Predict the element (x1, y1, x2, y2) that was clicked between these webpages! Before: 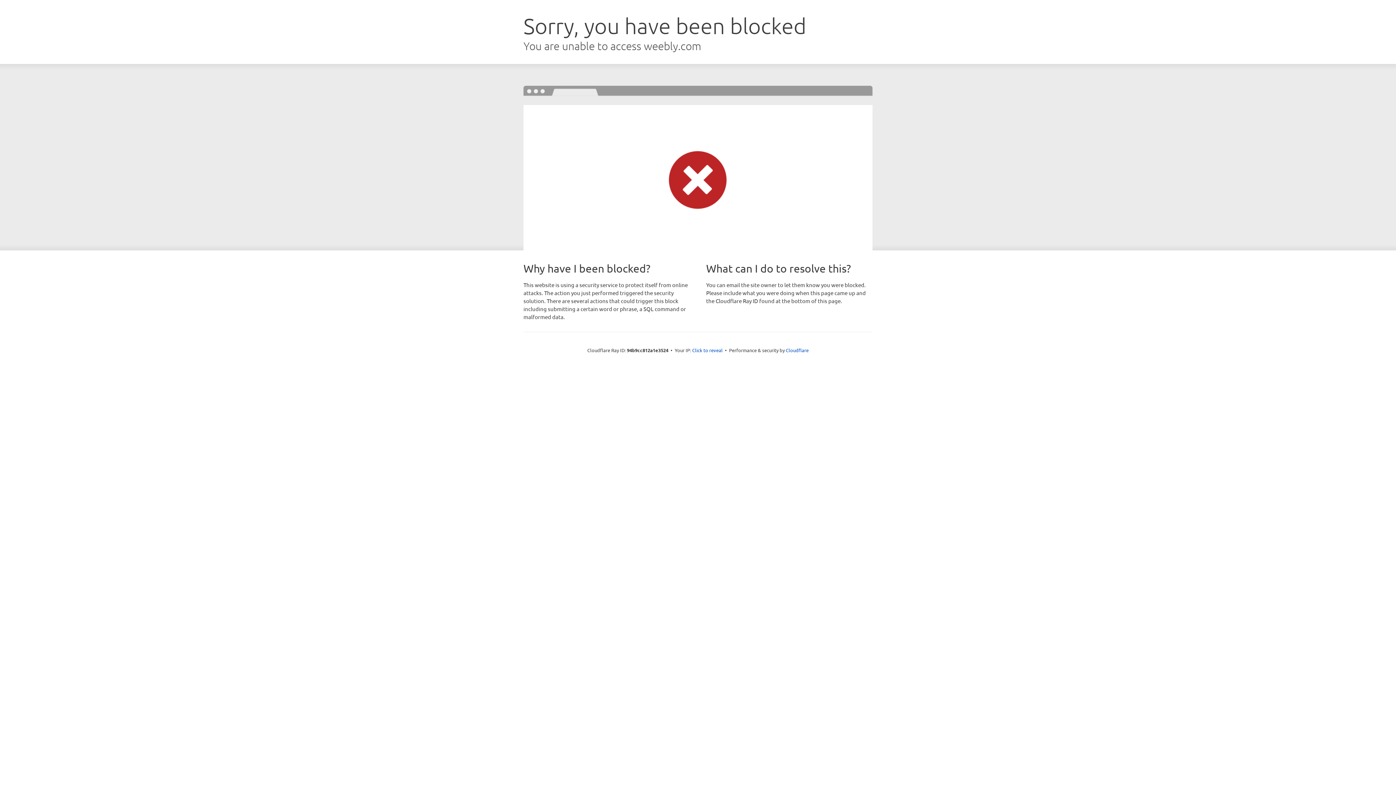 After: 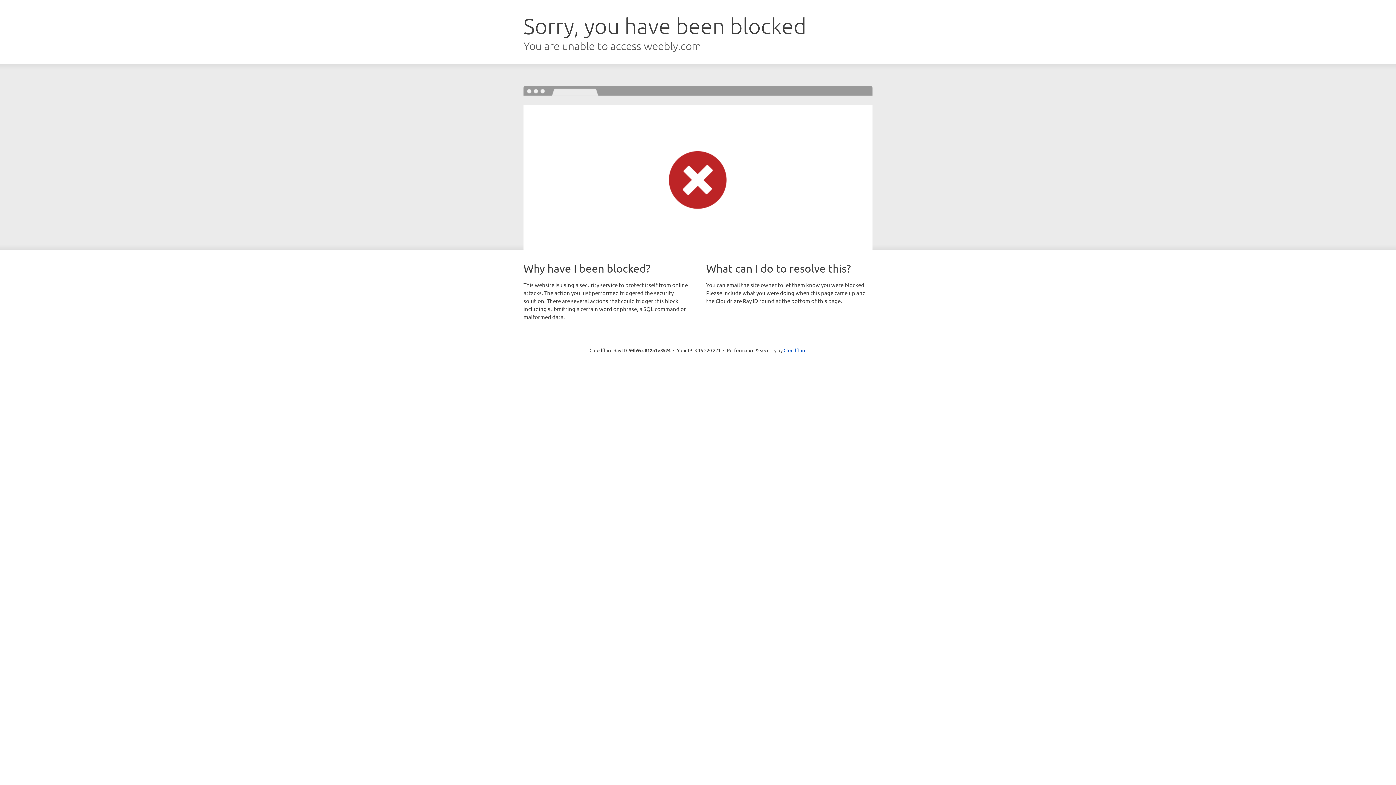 Action: label: Click to reveal bbox: (692, 346, 722, 353)